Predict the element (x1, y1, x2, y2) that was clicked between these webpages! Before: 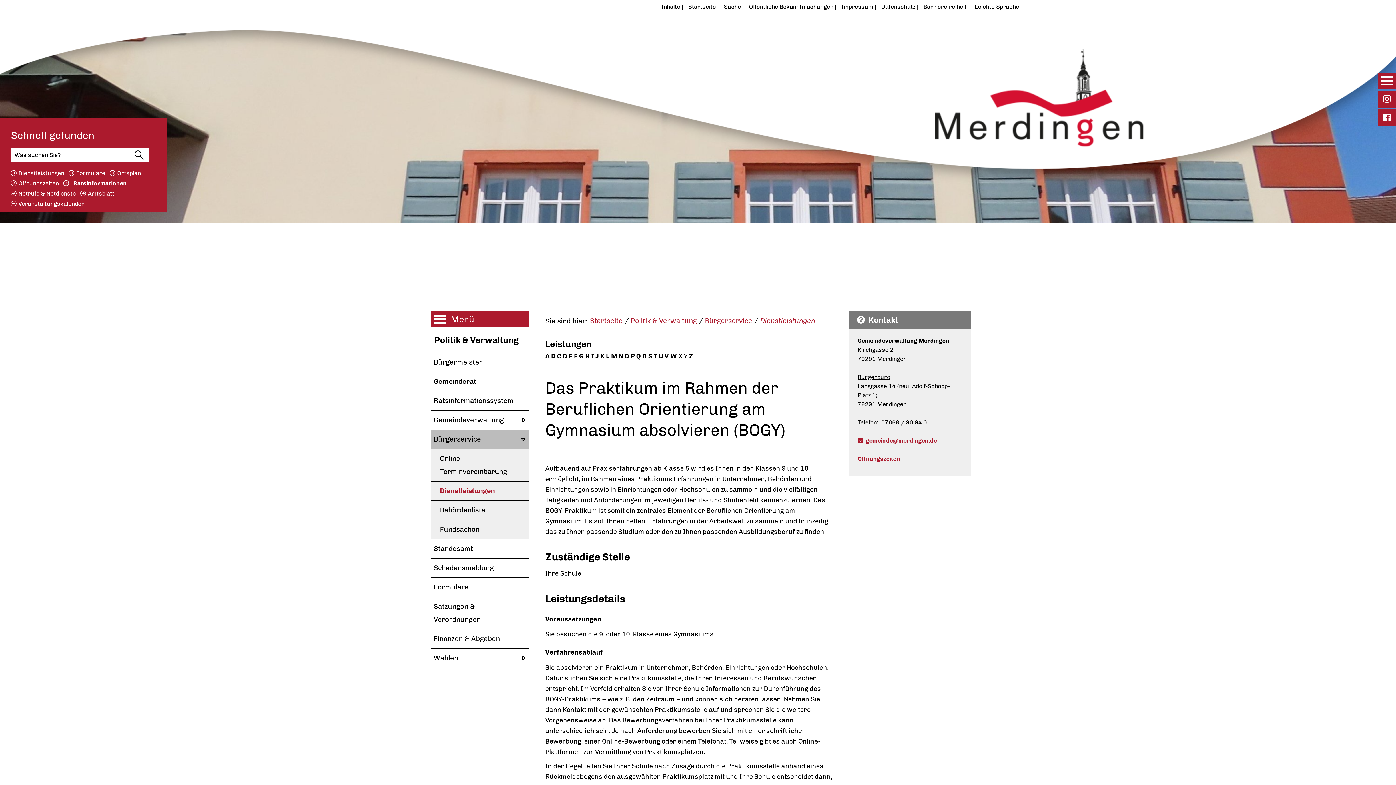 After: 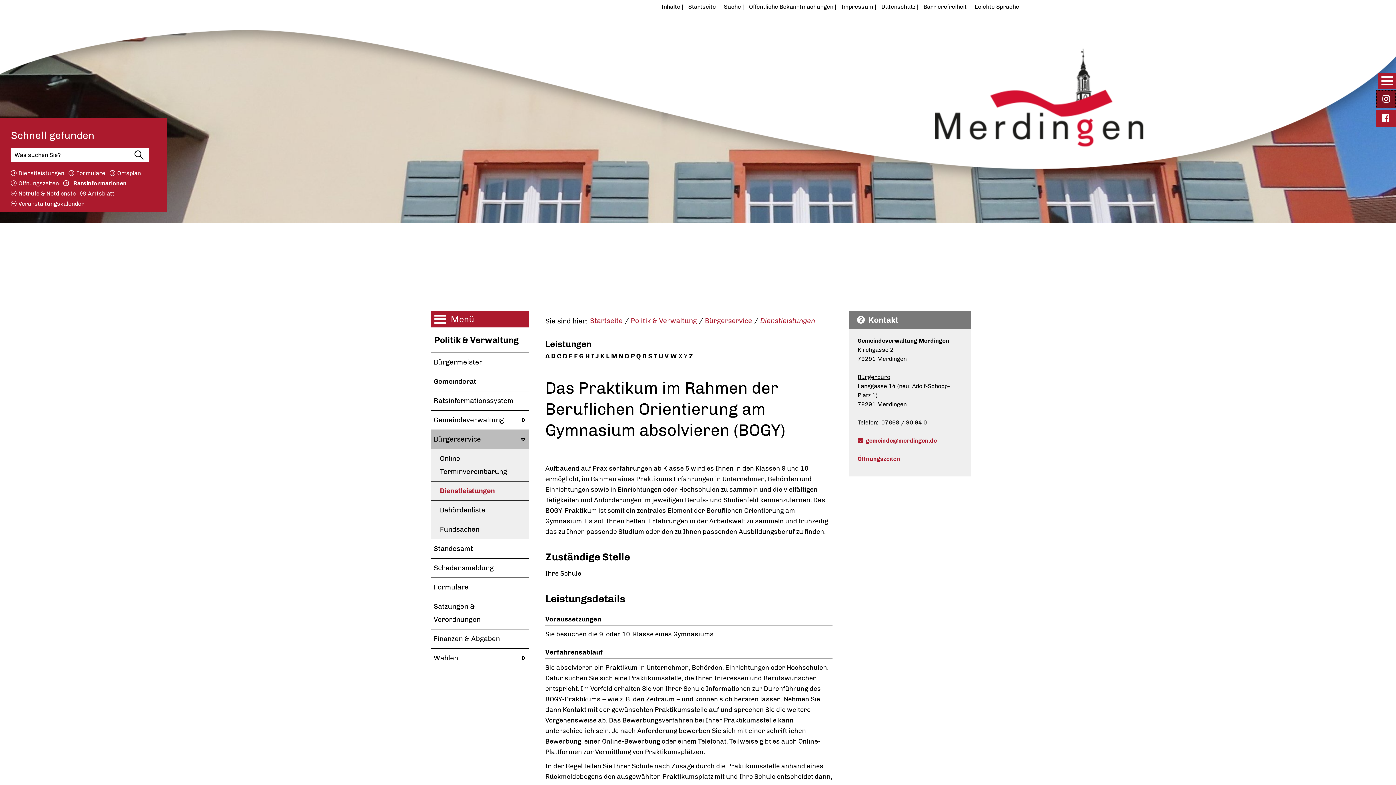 Action: bbox: (1378, 90, 1396, 107) label: Instagram